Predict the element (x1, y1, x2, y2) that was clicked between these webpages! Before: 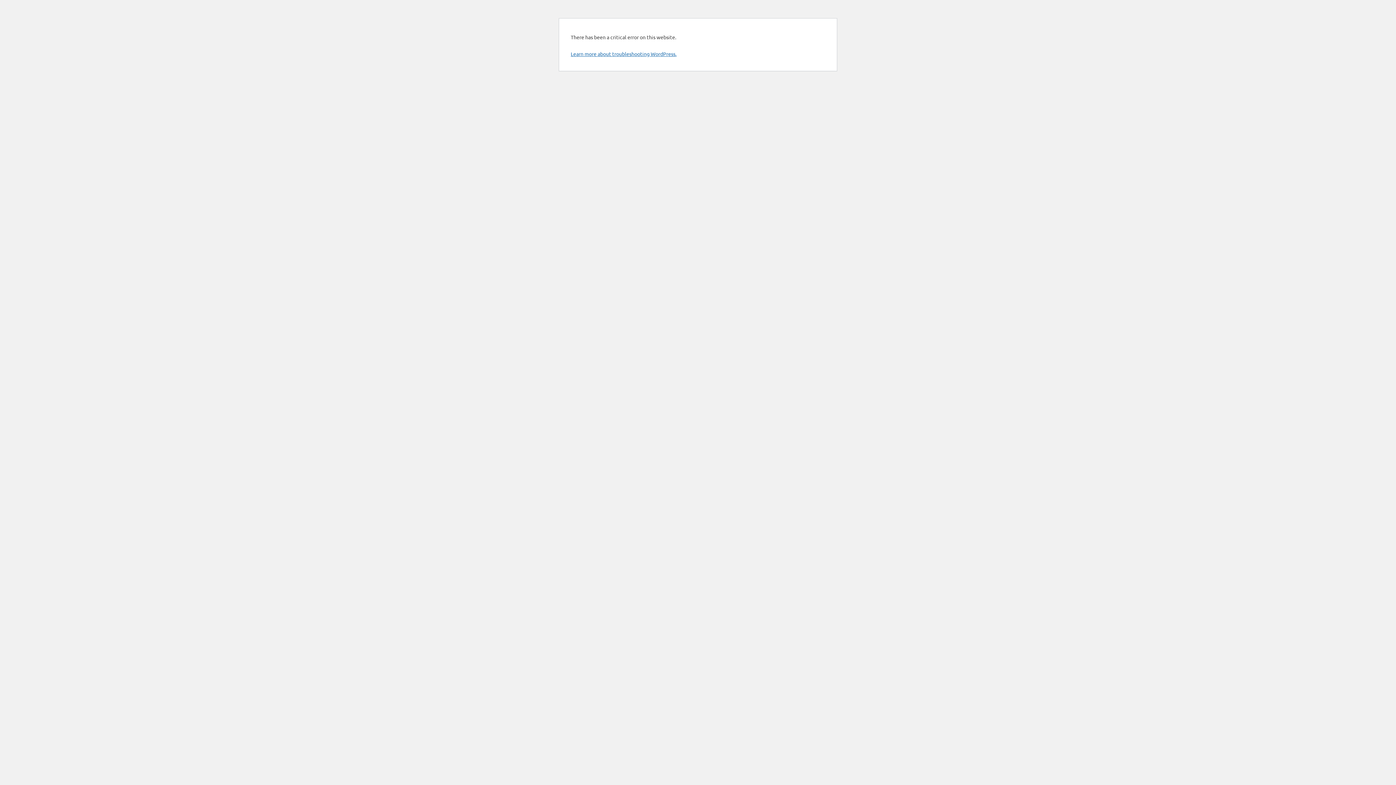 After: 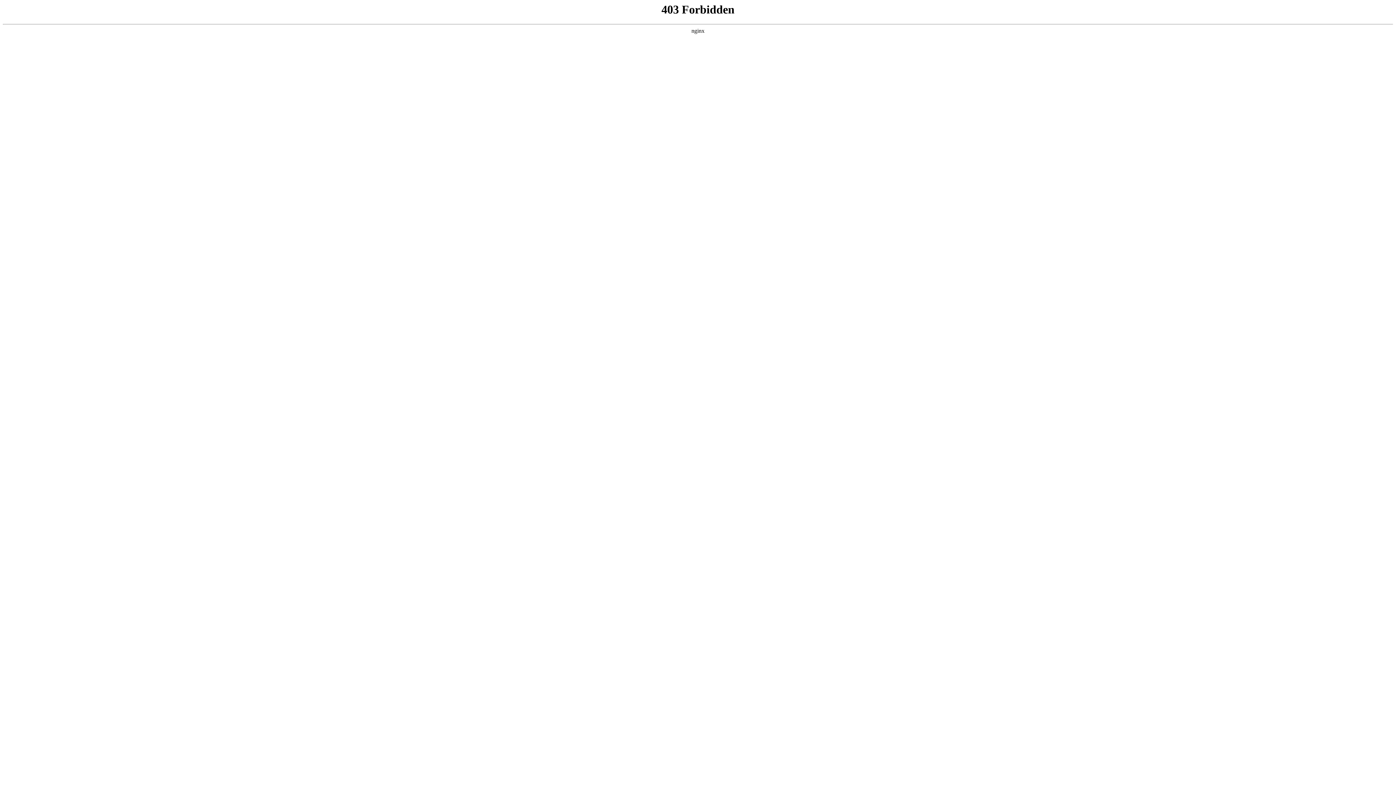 Action: bbox: (570, 50, 676, 57) label: Learn more about troubleshooting WordPress.